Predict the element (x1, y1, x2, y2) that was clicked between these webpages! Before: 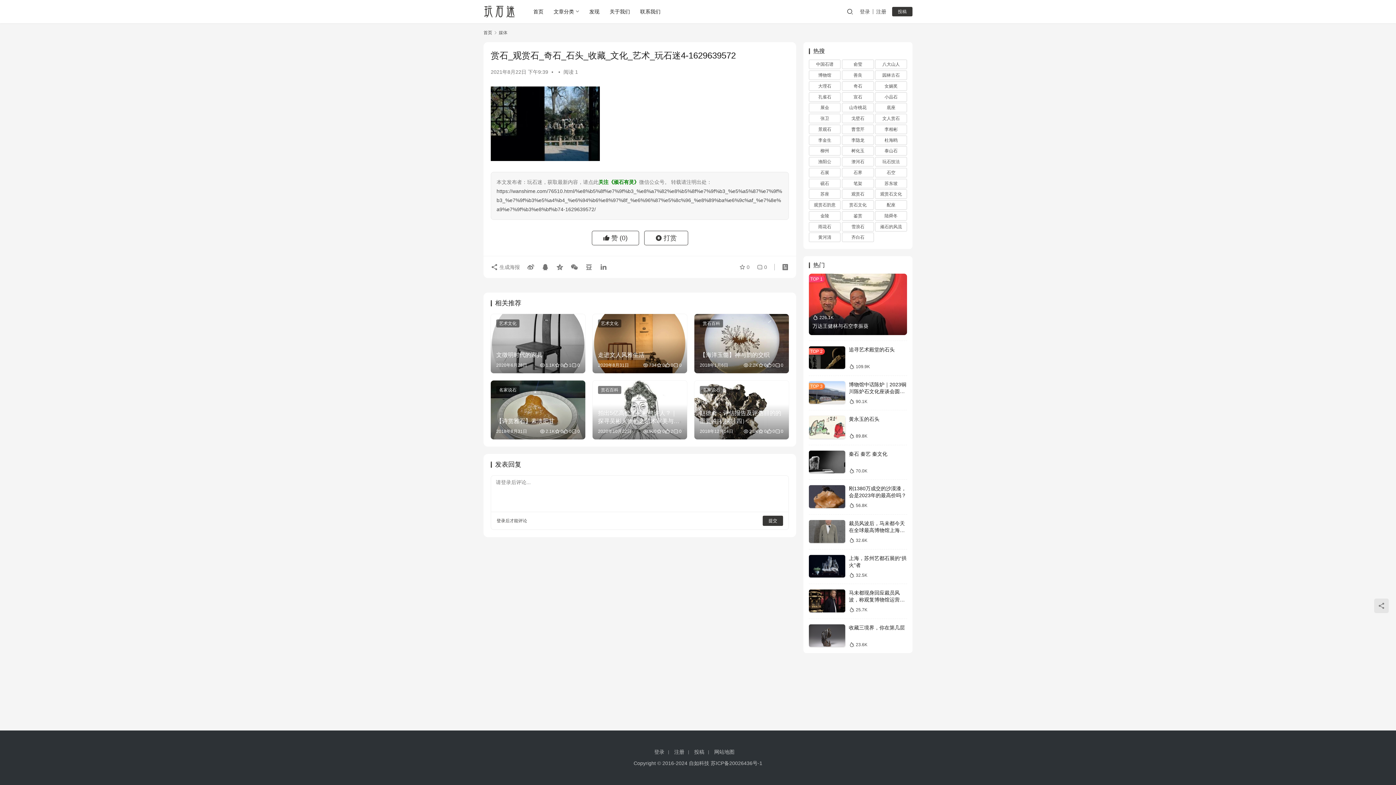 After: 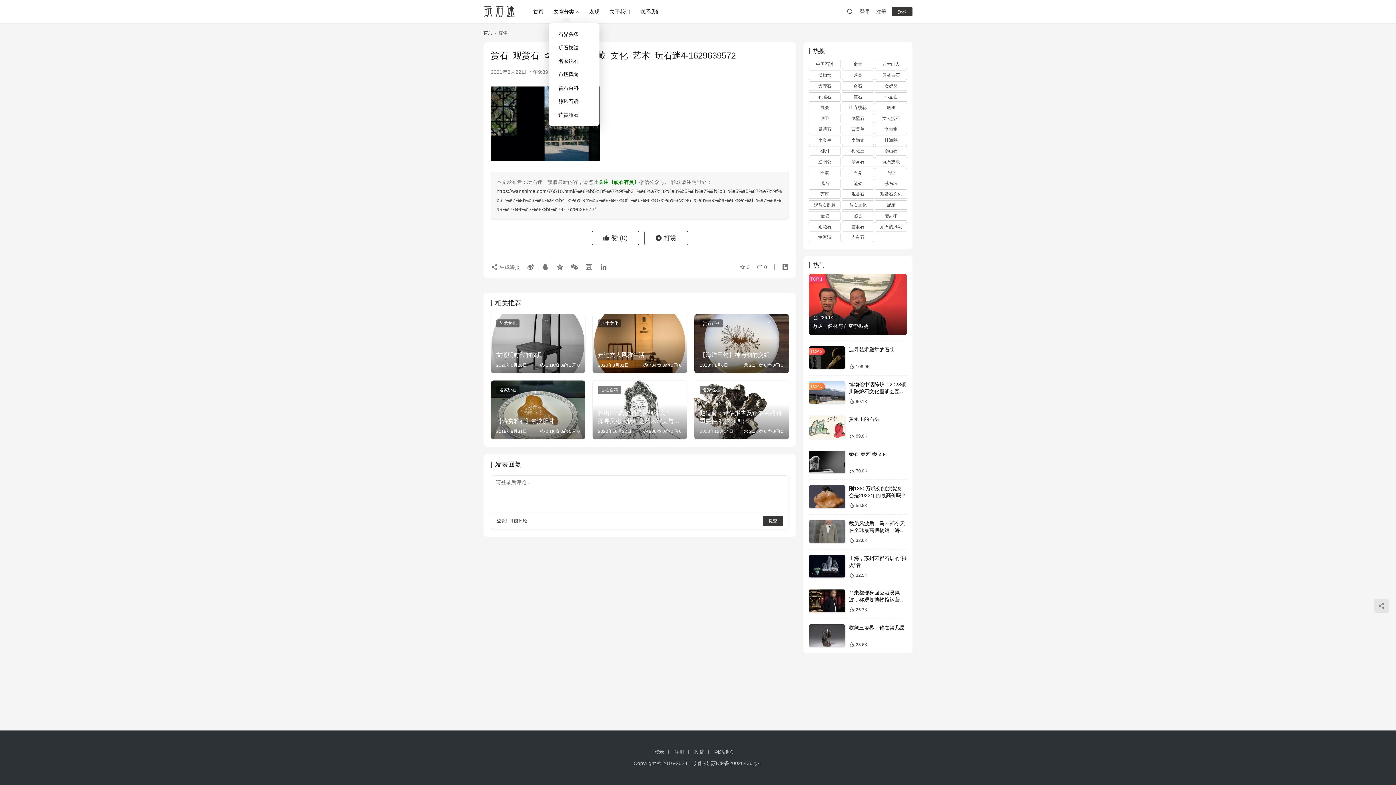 Action: label: 文章分类 bbox: (548, 0, 584, 23)